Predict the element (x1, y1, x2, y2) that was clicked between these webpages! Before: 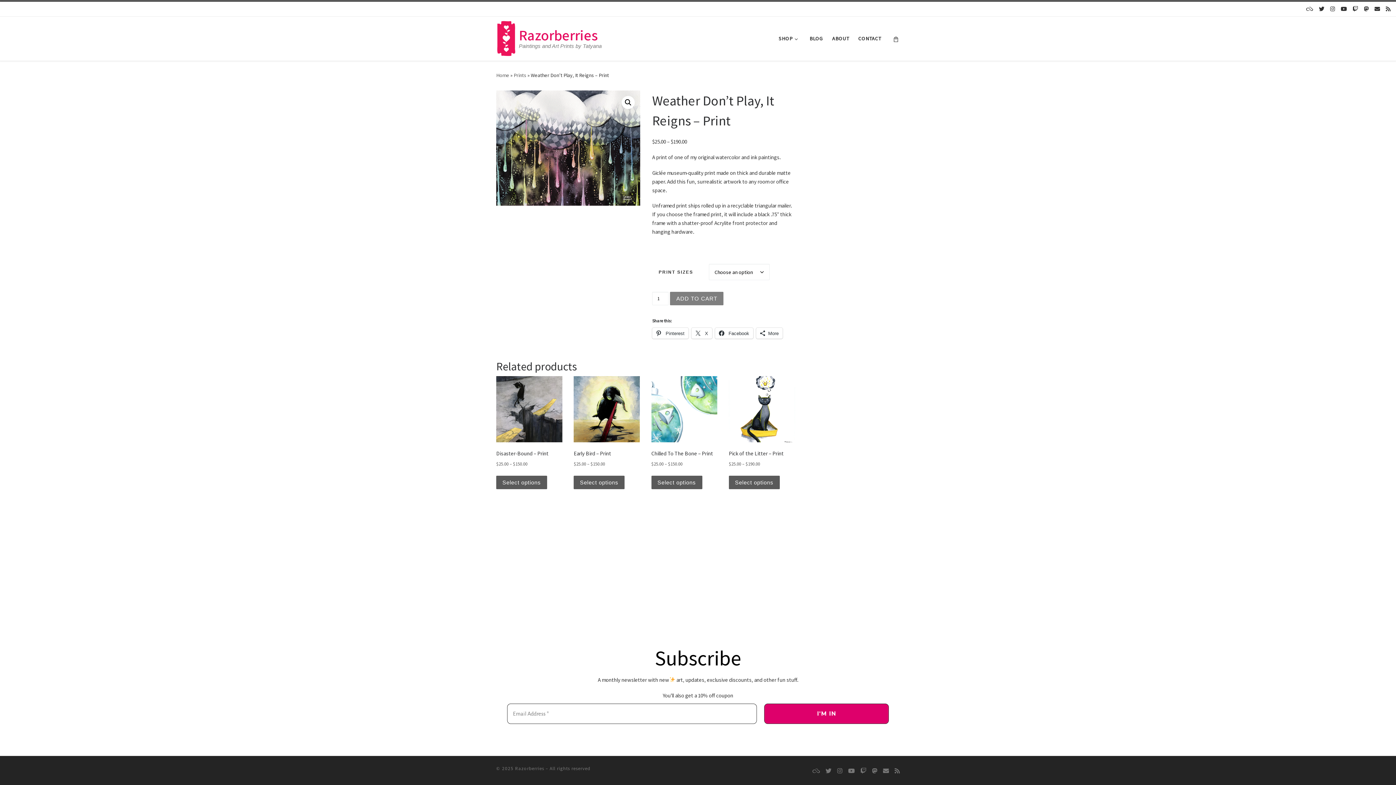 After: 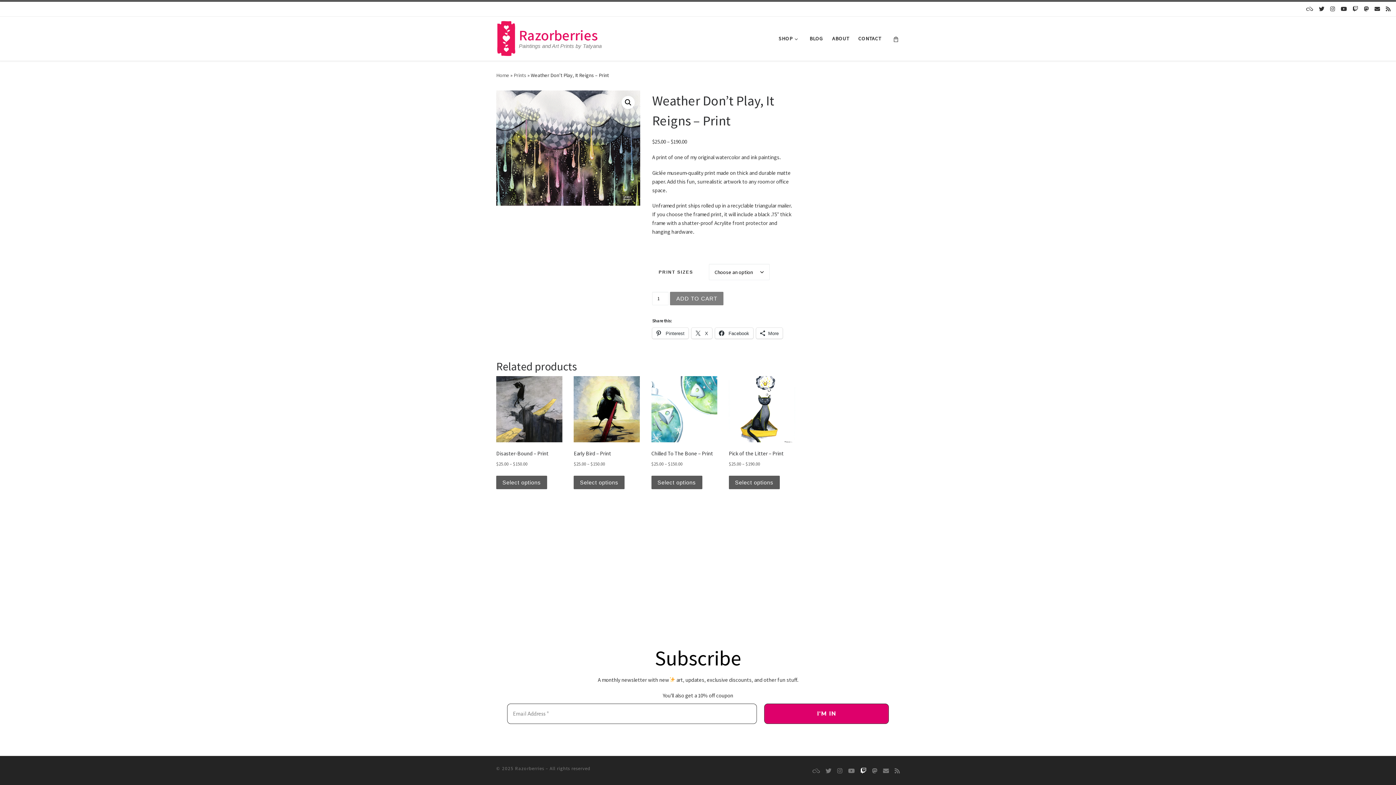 Action: bbox: (860, 766, 866, 775) label: Watch me paint live on Twitch